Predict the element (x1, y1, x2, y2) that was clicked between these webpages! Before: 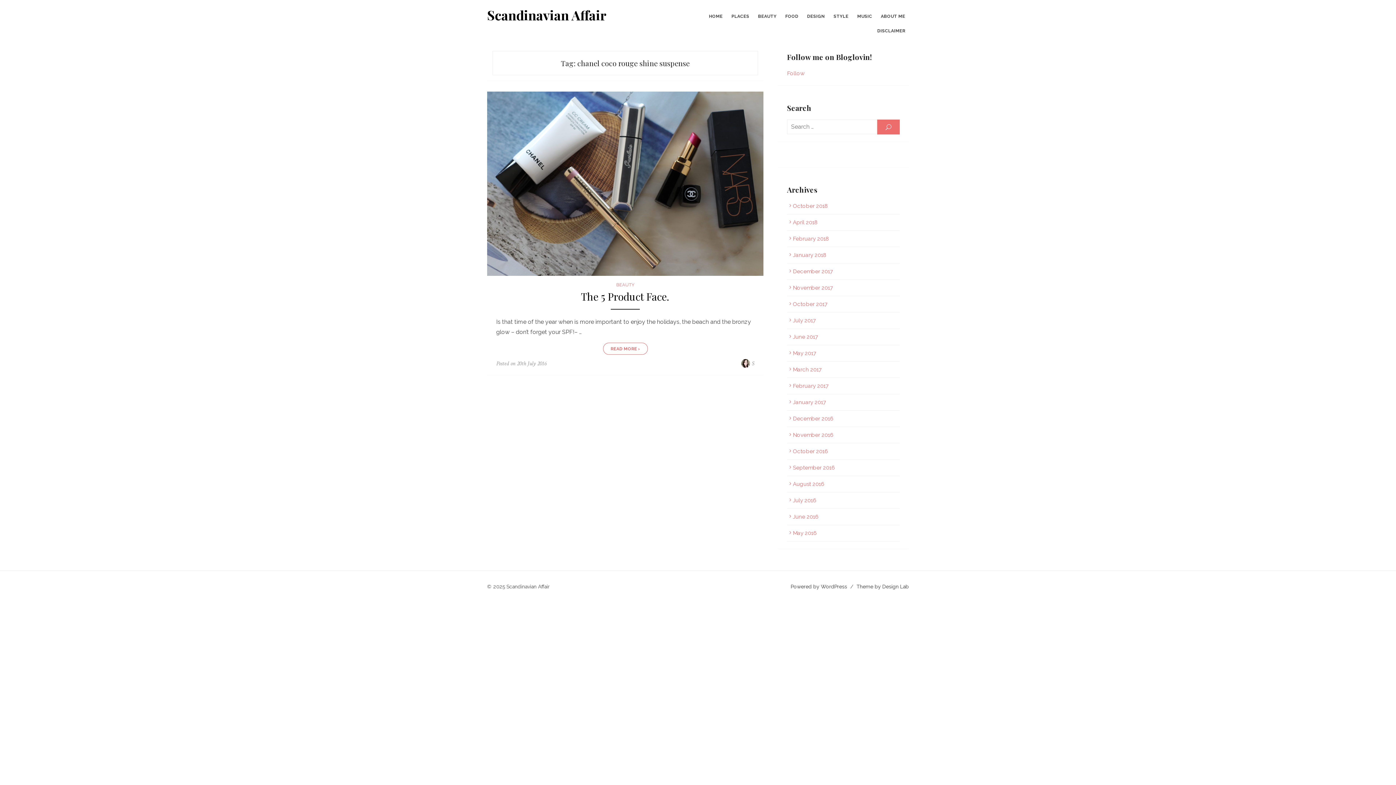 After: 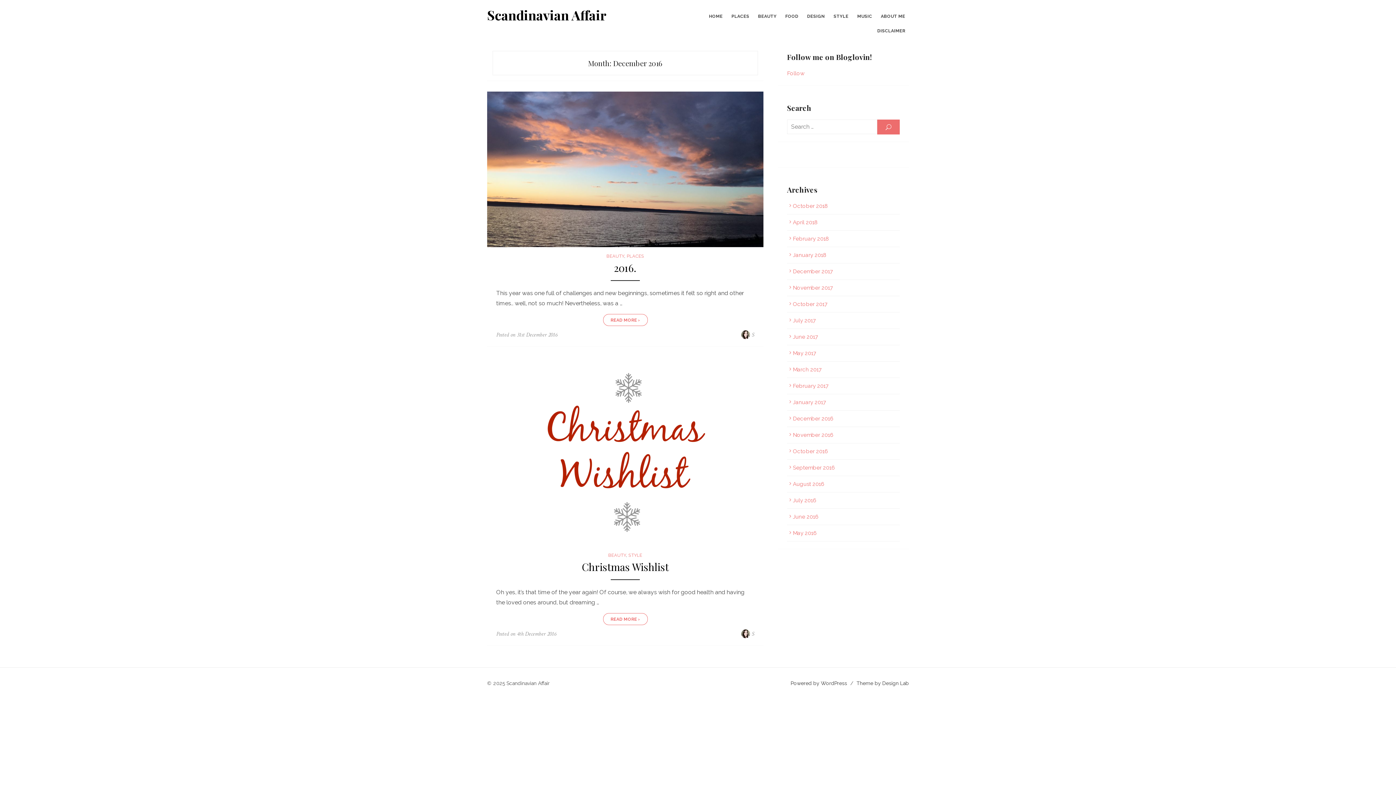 Action: bbox: (787, 415, 833, 422) label: December 2016